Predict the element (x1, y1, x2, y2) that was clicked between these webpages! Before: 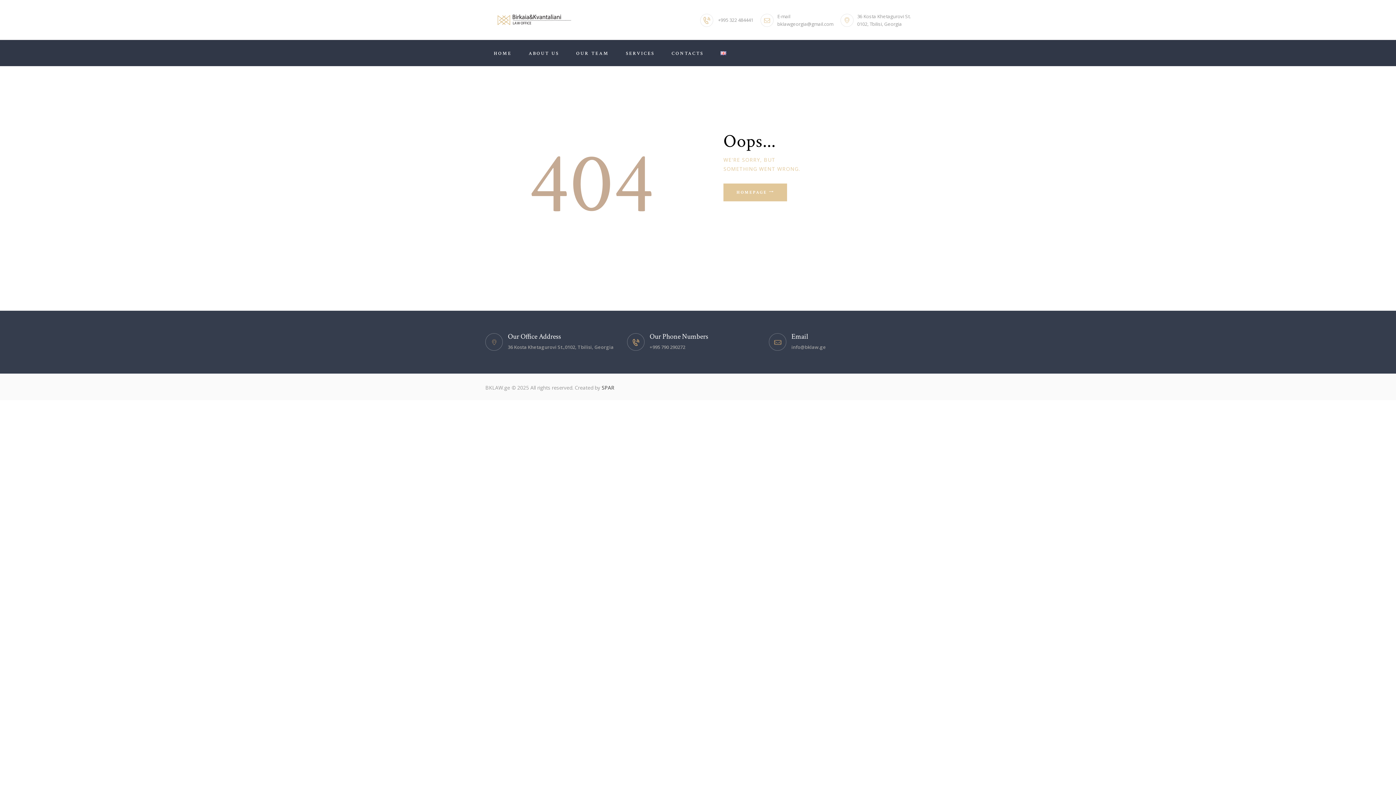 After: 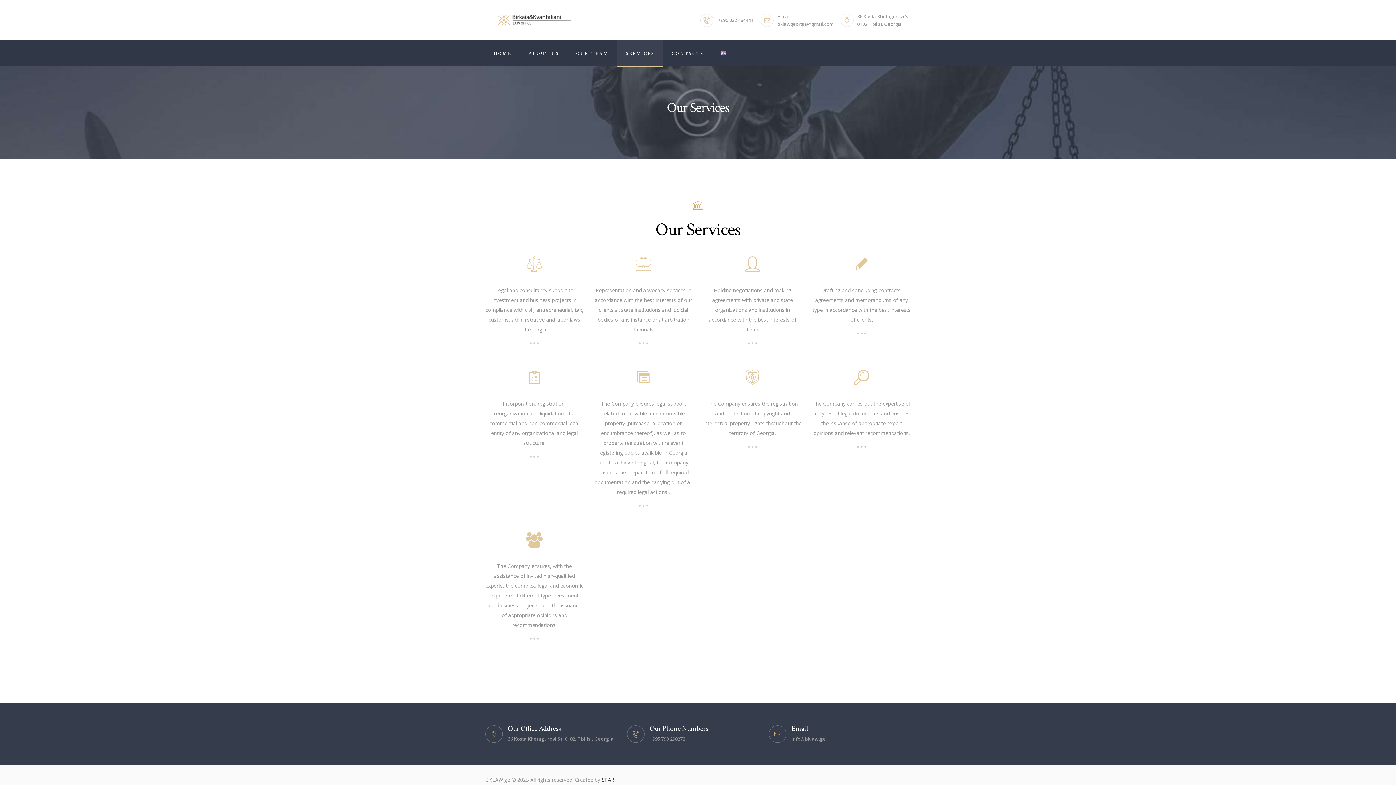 Action: label: SERVICES bbox: (617, 39, 663, 66)